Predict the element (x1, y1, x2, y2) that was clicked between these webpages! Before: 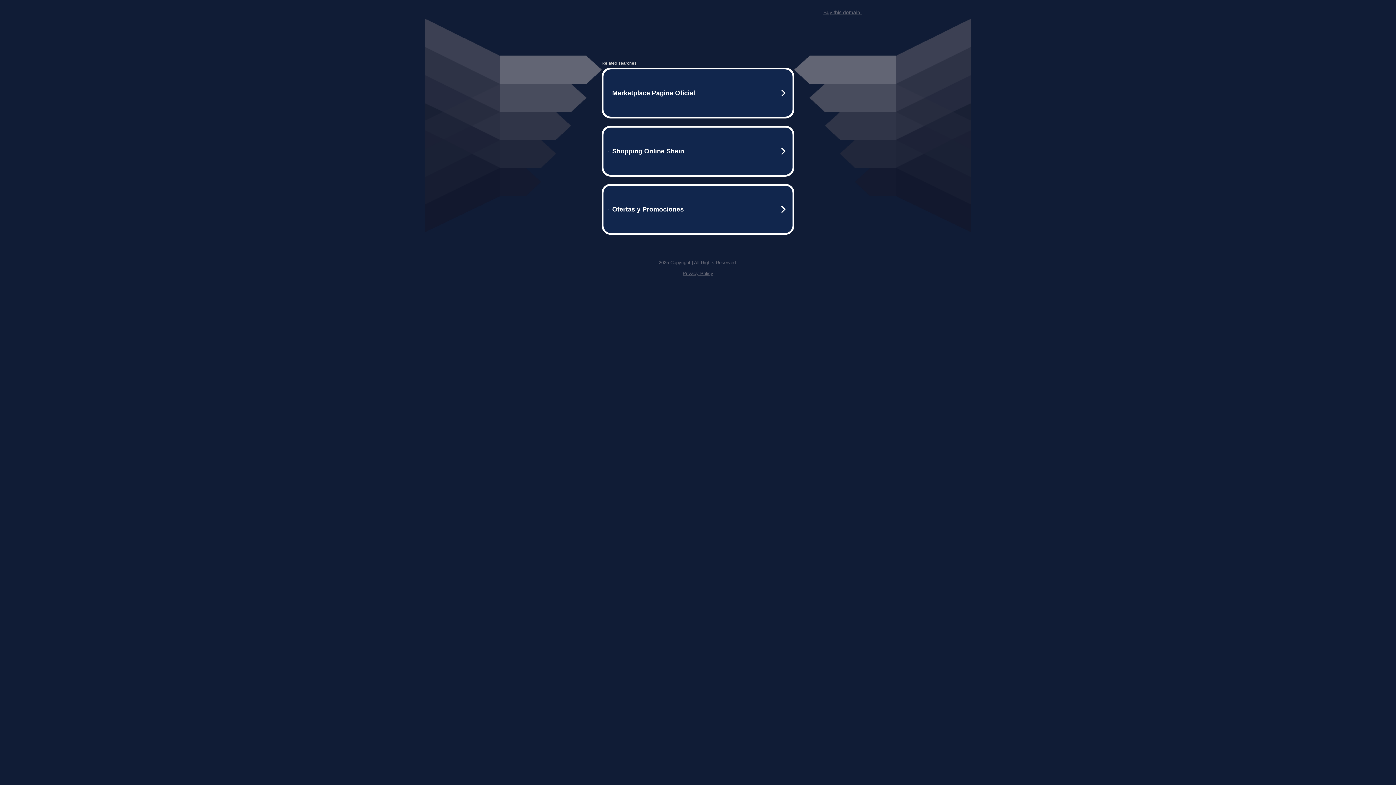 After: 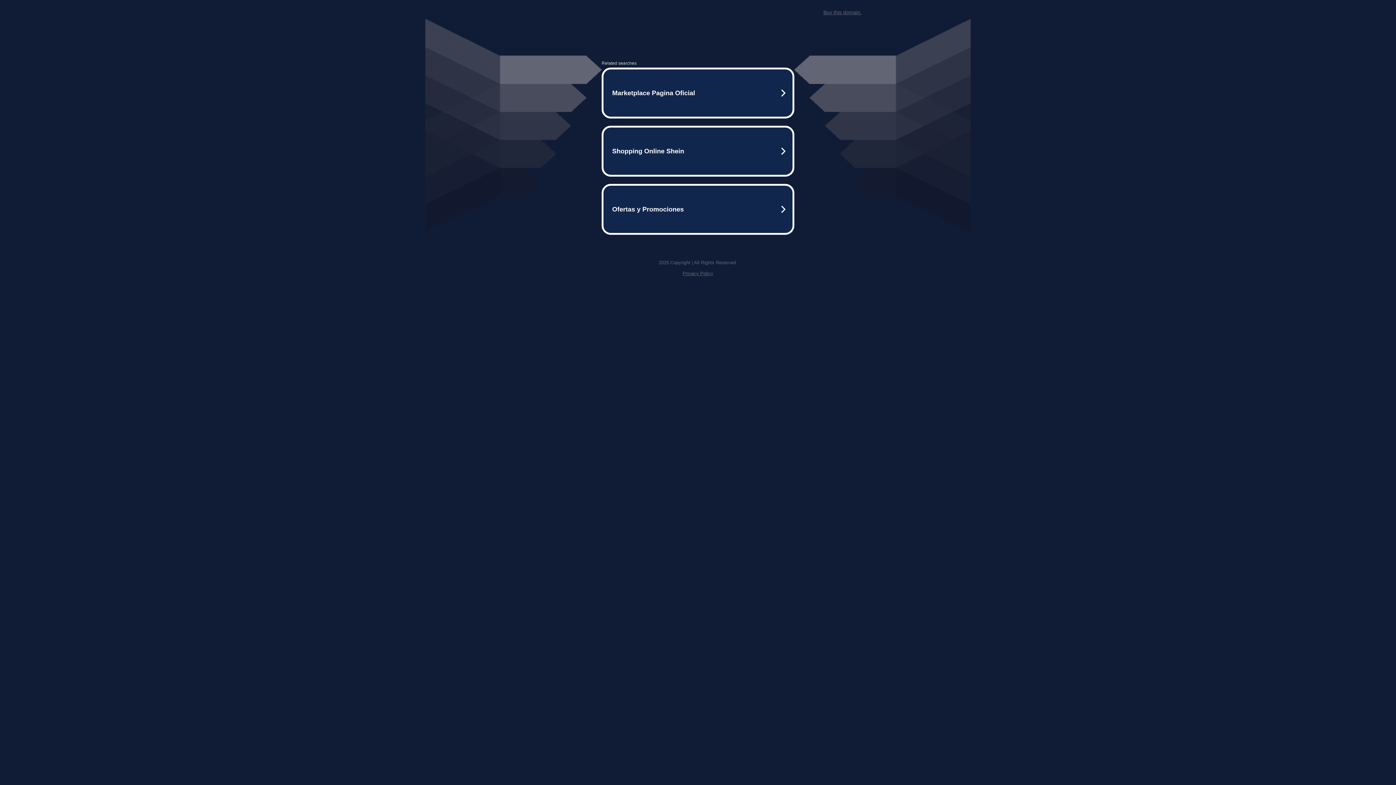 Action: bbox: (823, 9, 861, 15) label: Buy this domain.